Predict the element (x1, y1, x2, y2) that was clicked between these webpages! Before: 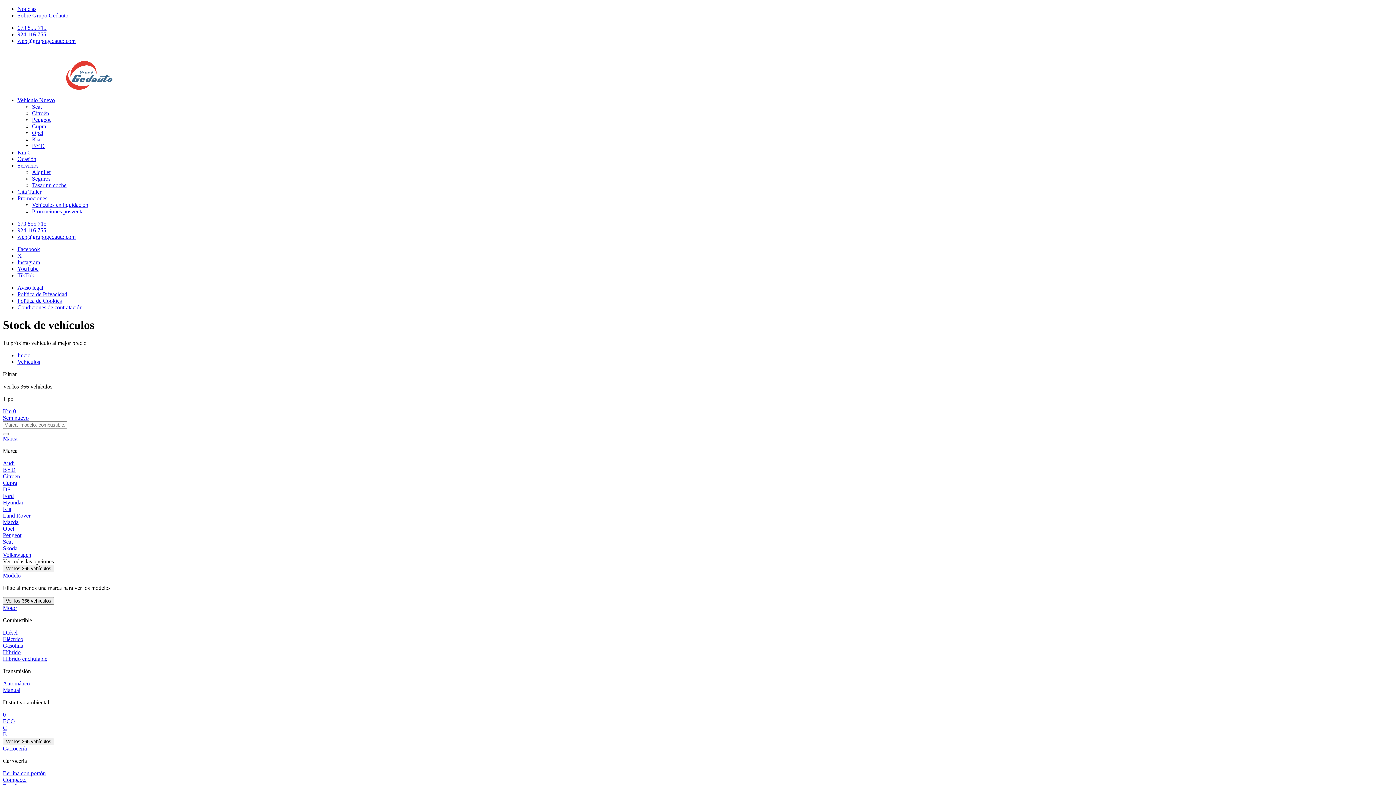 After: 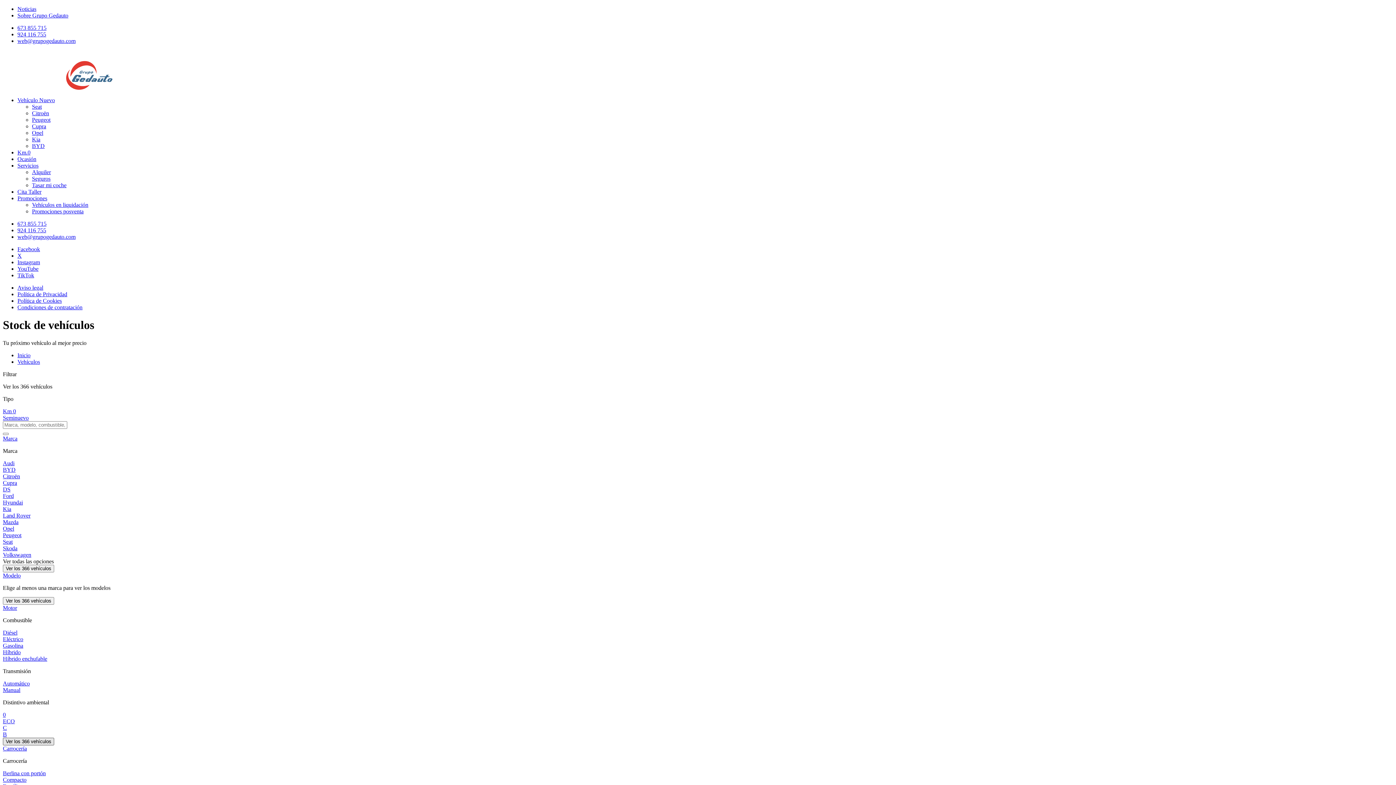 Action: label: Ver los 366 vehículos bbox: (2, 738, 54, 745)